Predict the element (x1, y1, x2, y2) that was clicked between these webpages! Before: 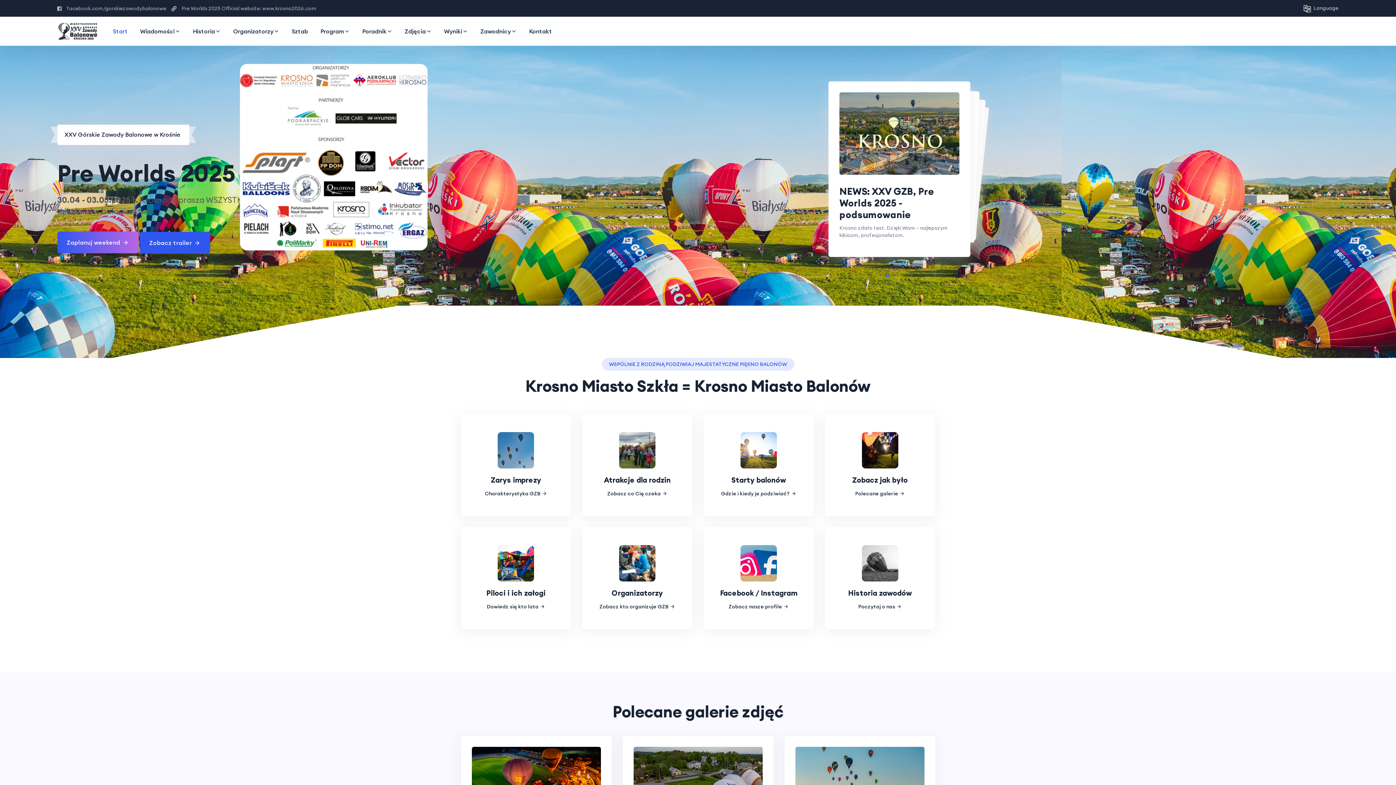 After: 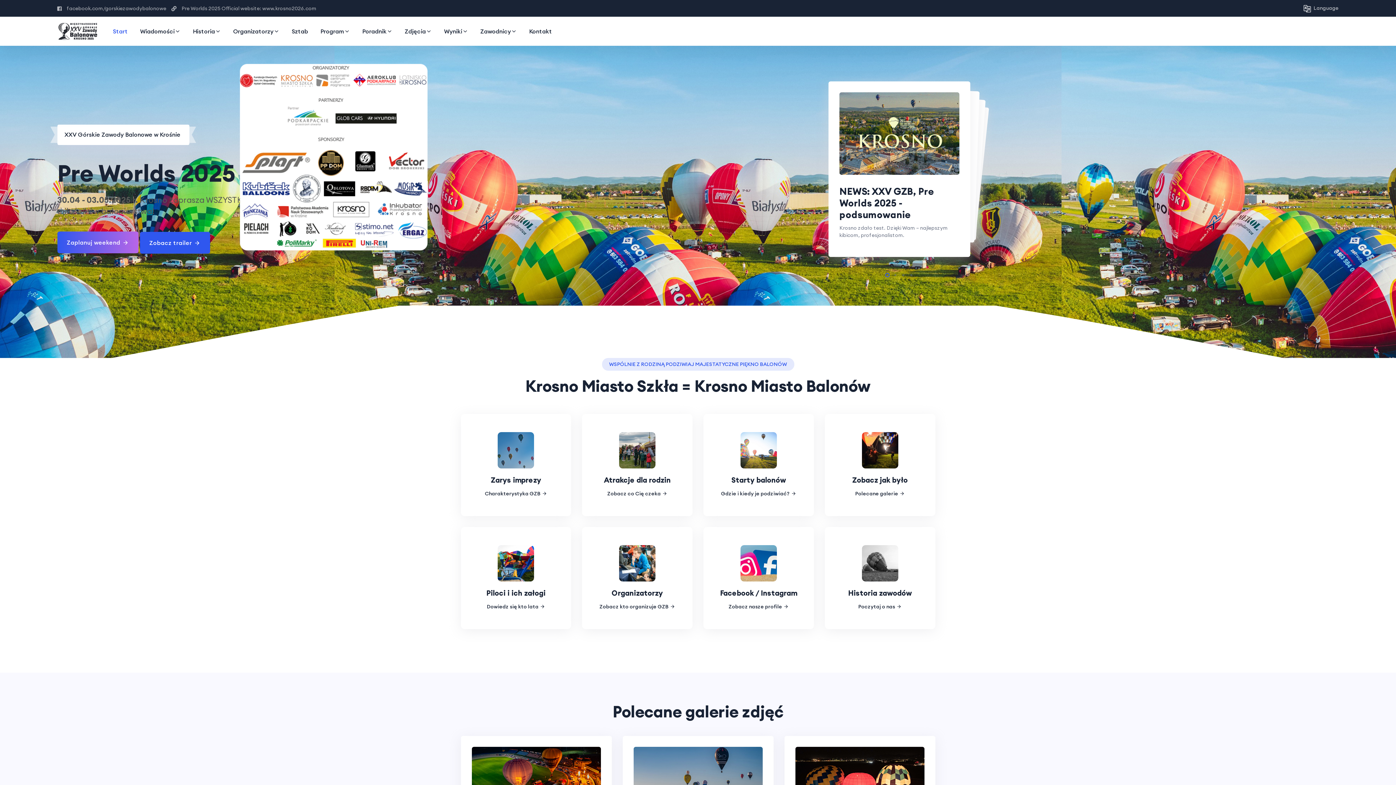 Action: bbox: (57, 22, 98, 40)